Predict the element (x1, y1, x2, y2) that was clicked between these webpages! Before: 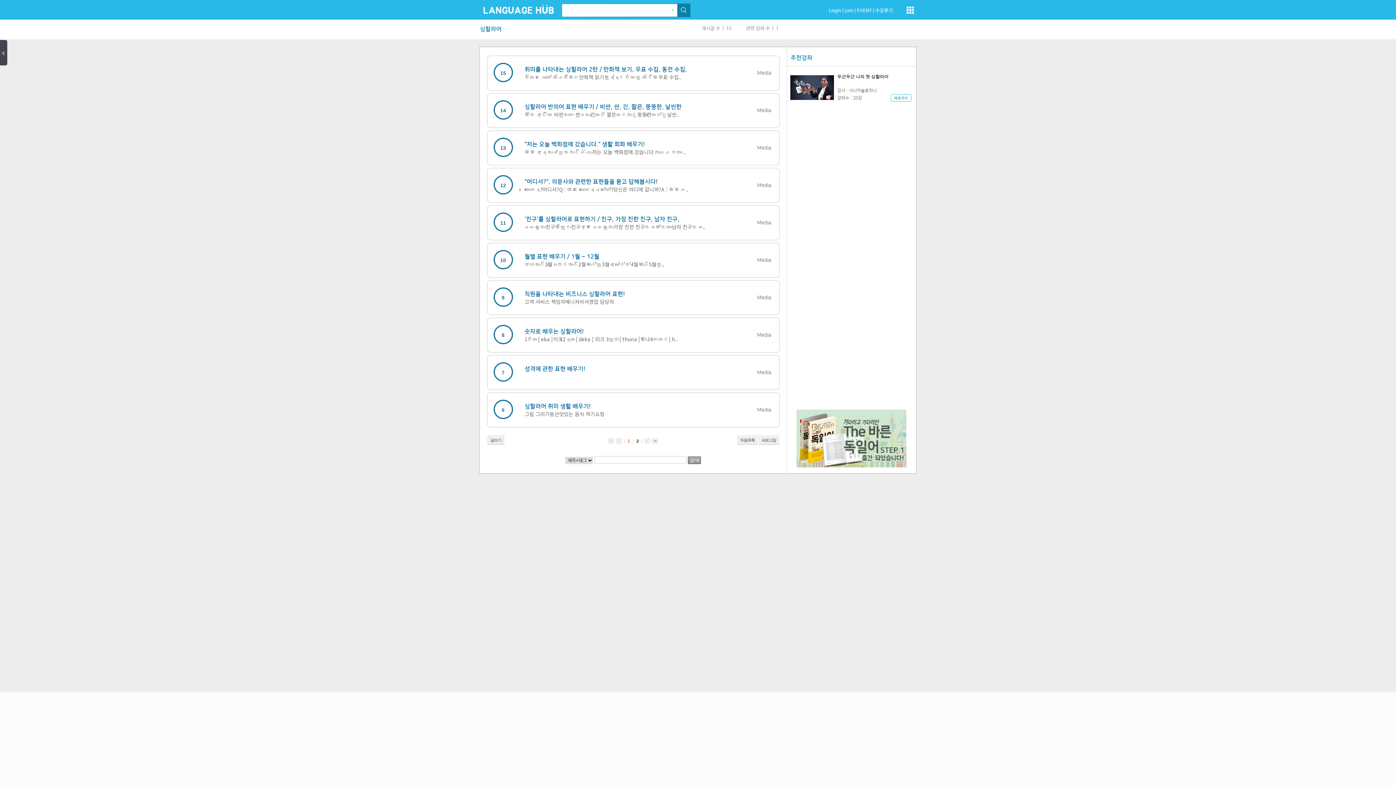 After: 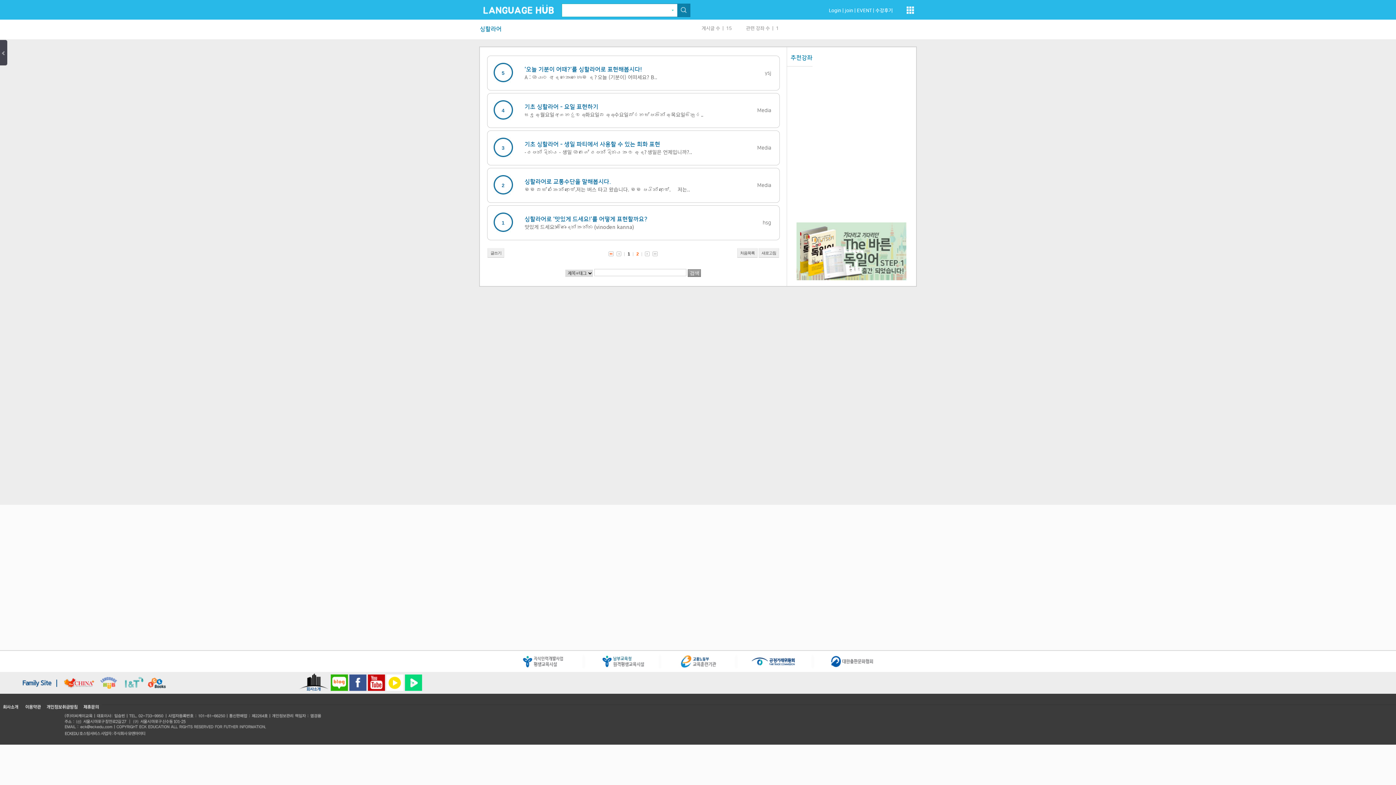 Action: bbox: (651, 438, 659, 444)